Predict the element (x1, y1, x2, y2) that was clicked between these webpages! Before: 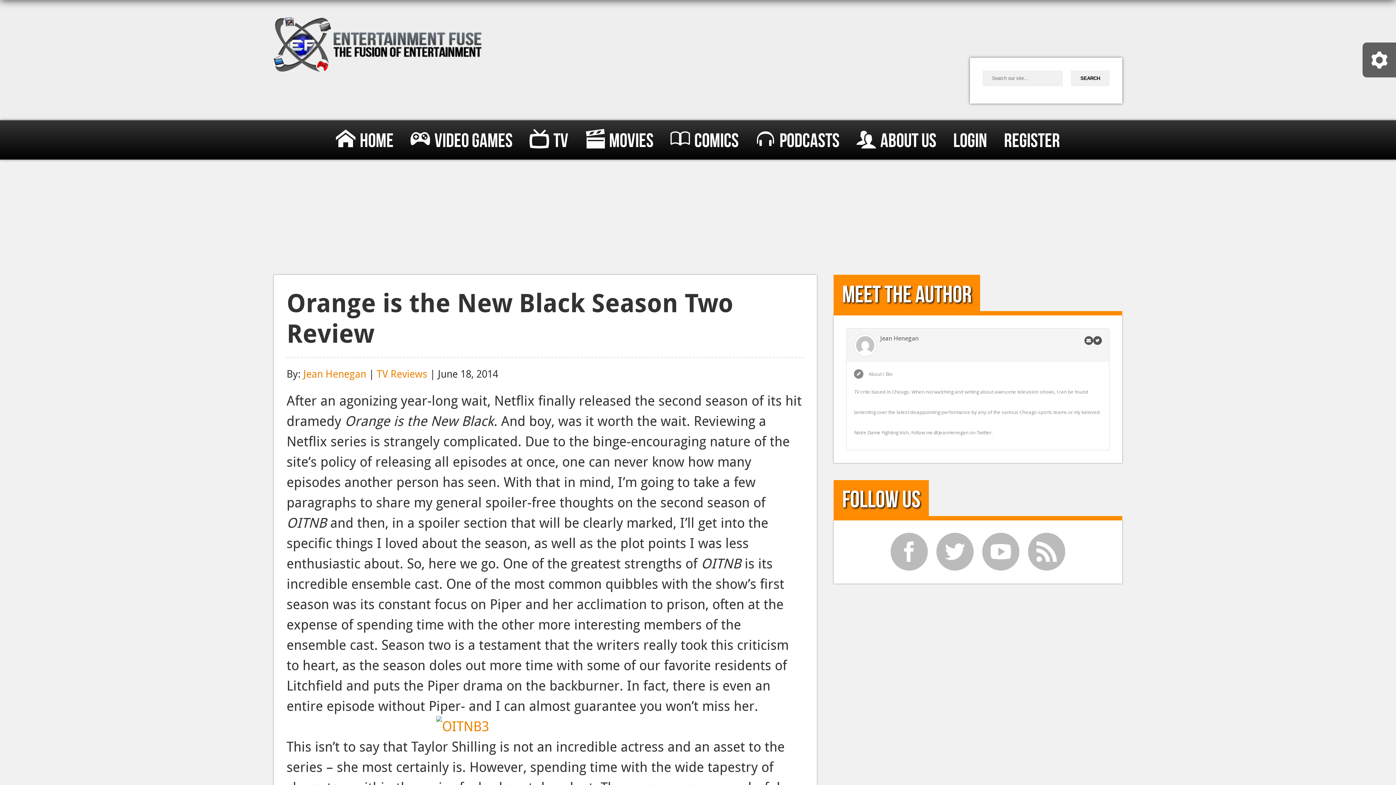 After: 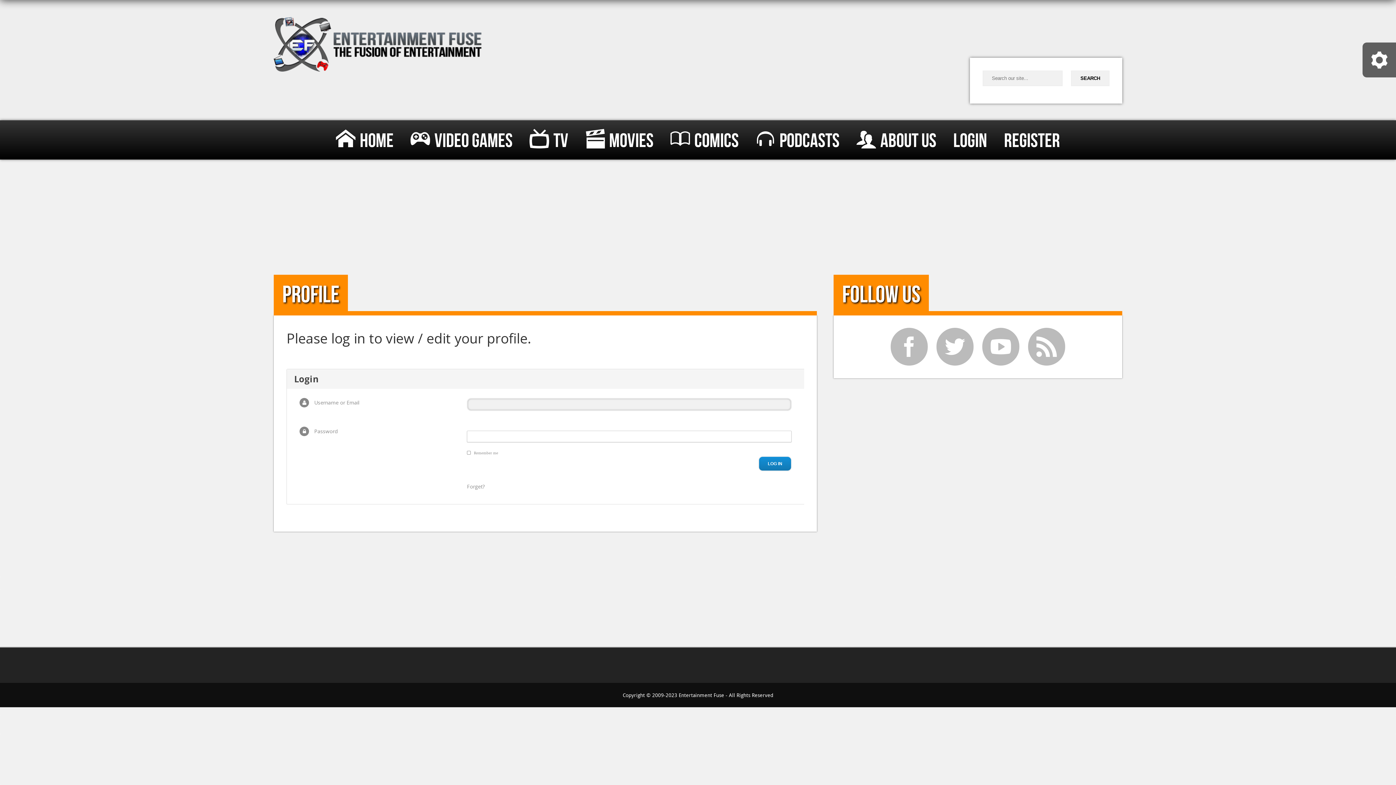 Action: label: Jean Henegan bbox: (880, 334, 919, 342)